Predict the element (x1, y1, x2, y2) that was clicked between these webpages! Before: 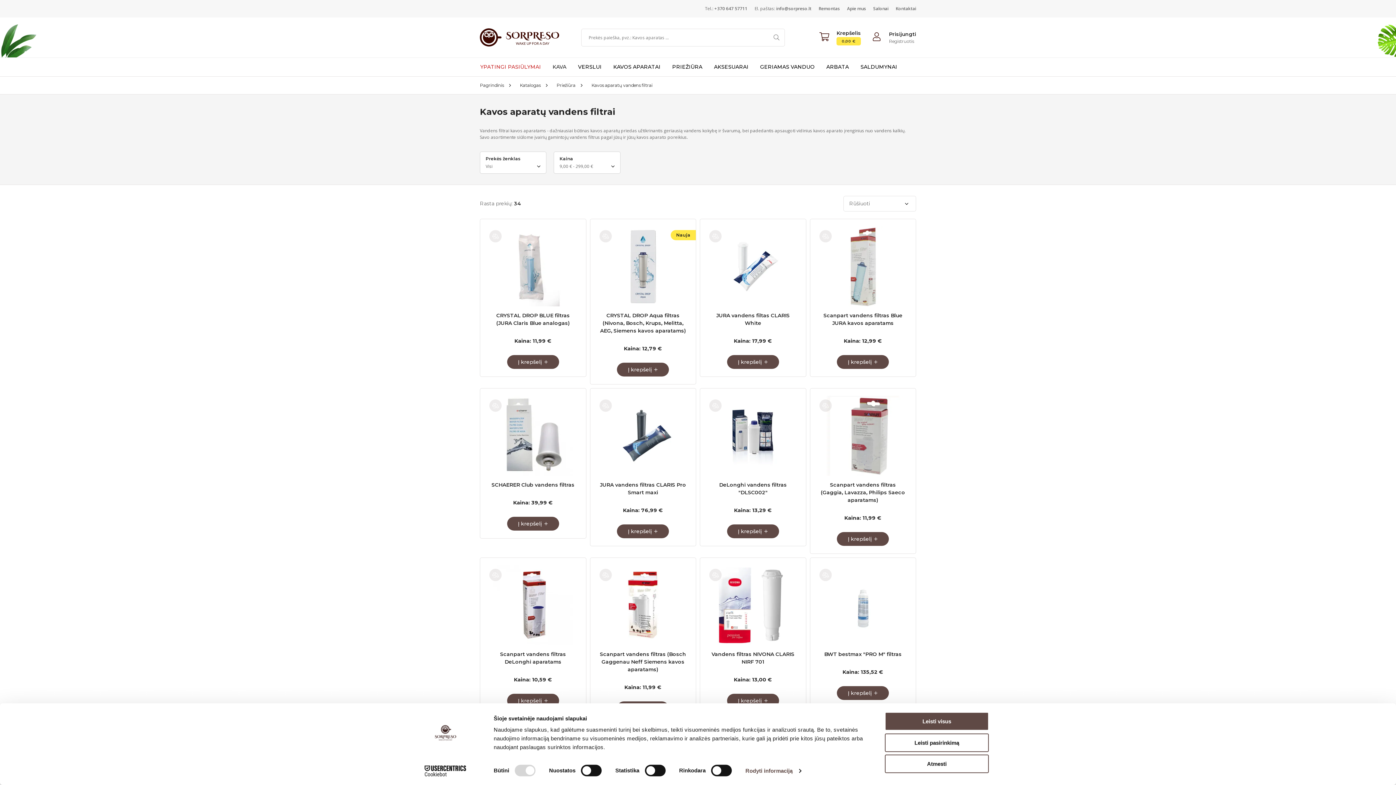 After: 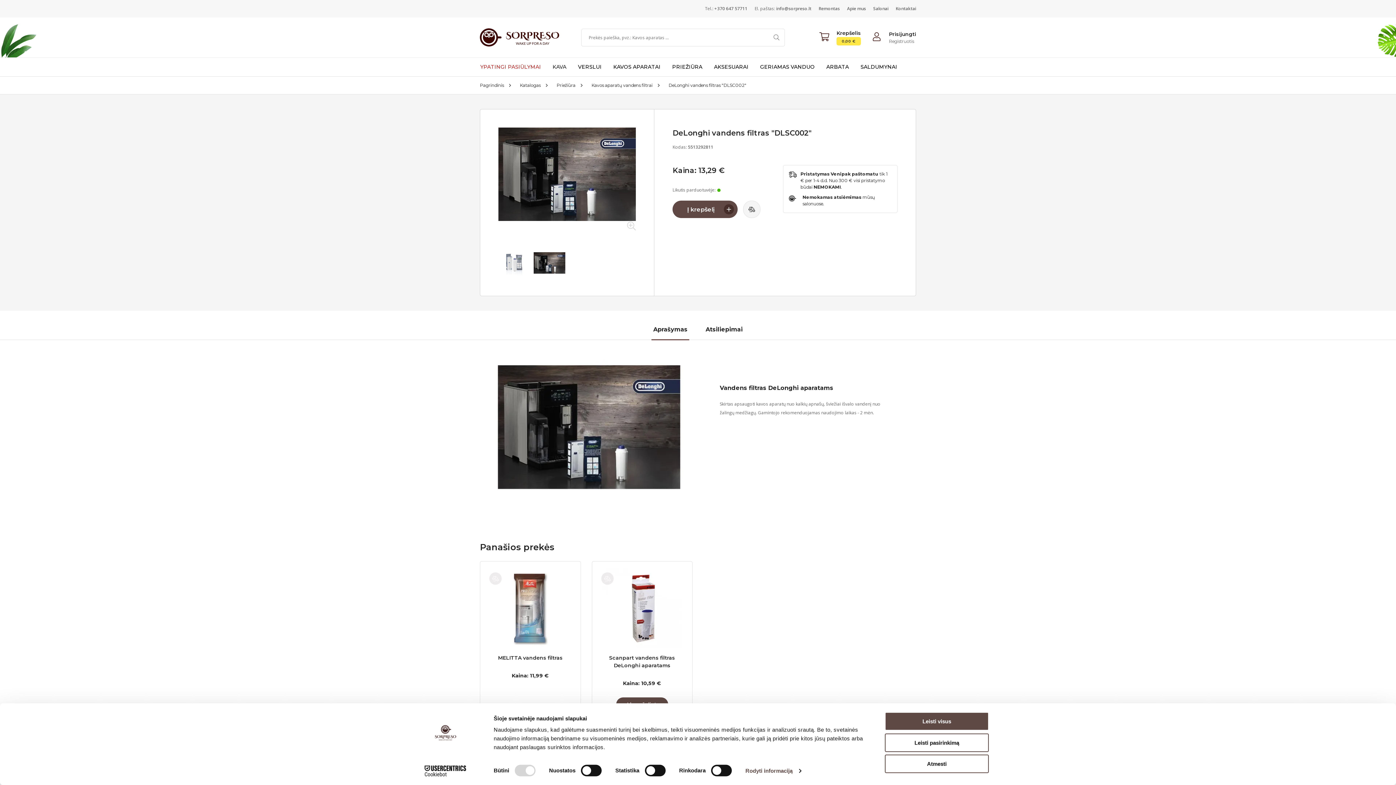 Action: label: DeLonghi vandens filtras "DLSC002" bbox: (709, 396, 796, 496)